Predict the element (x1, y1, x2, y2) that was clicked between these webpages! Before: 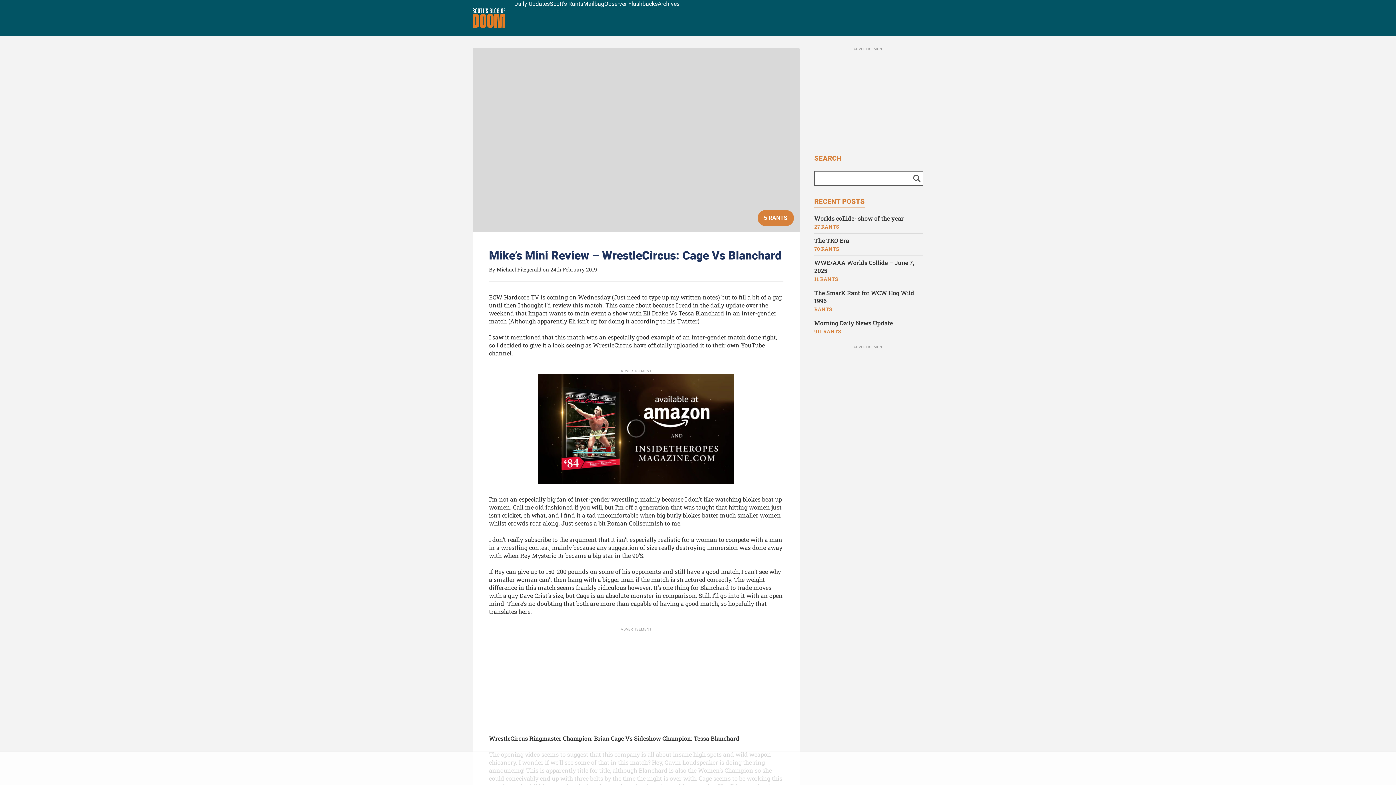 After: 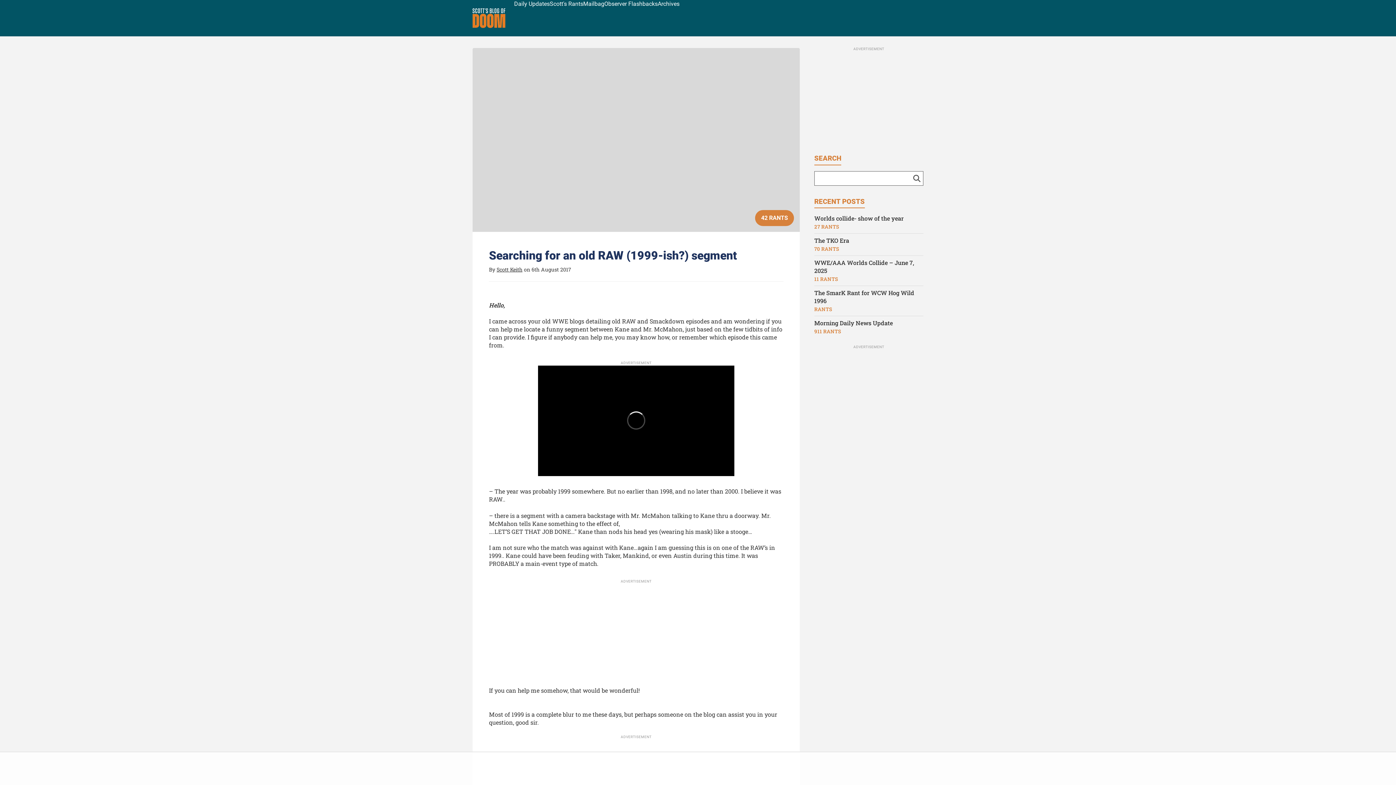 Action: label: Search bbox: (910, 167, 923, 182)